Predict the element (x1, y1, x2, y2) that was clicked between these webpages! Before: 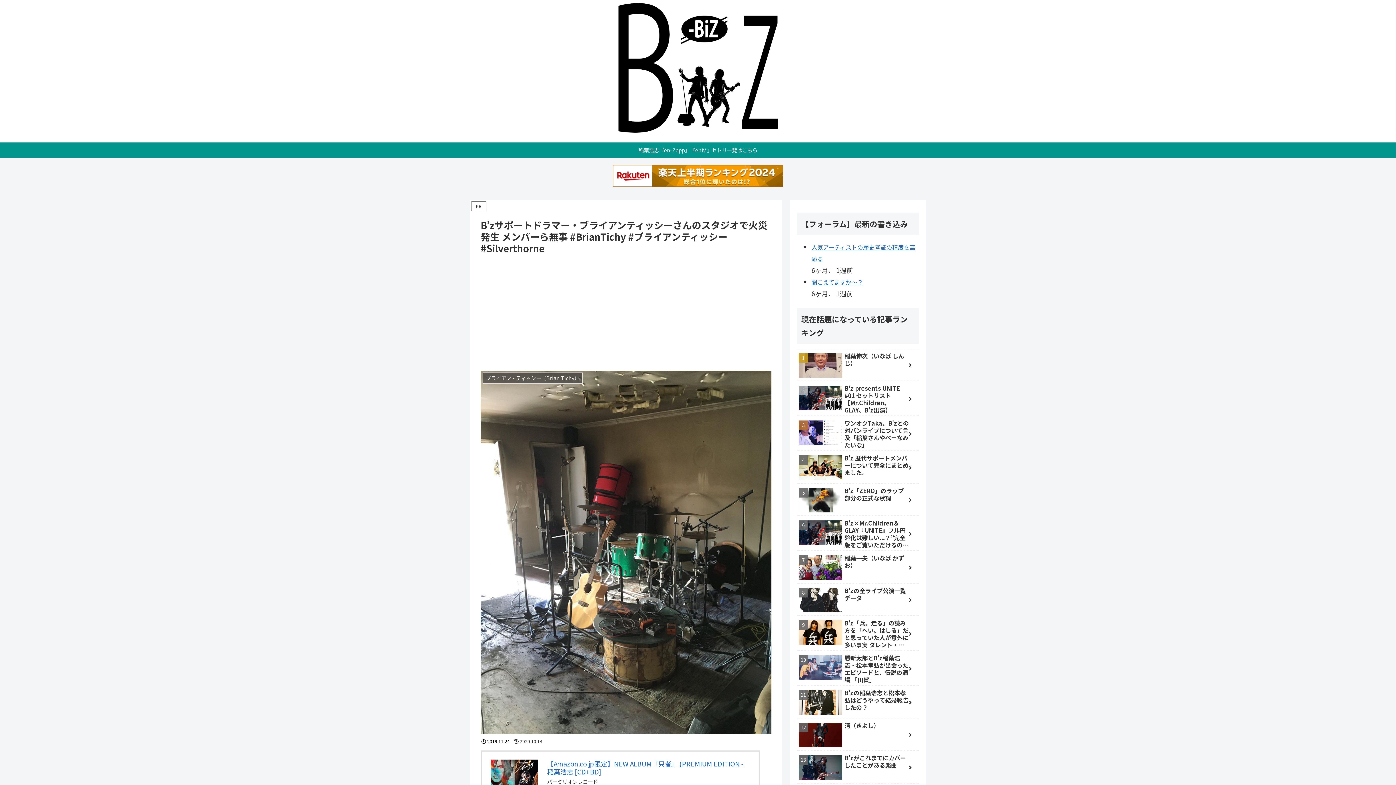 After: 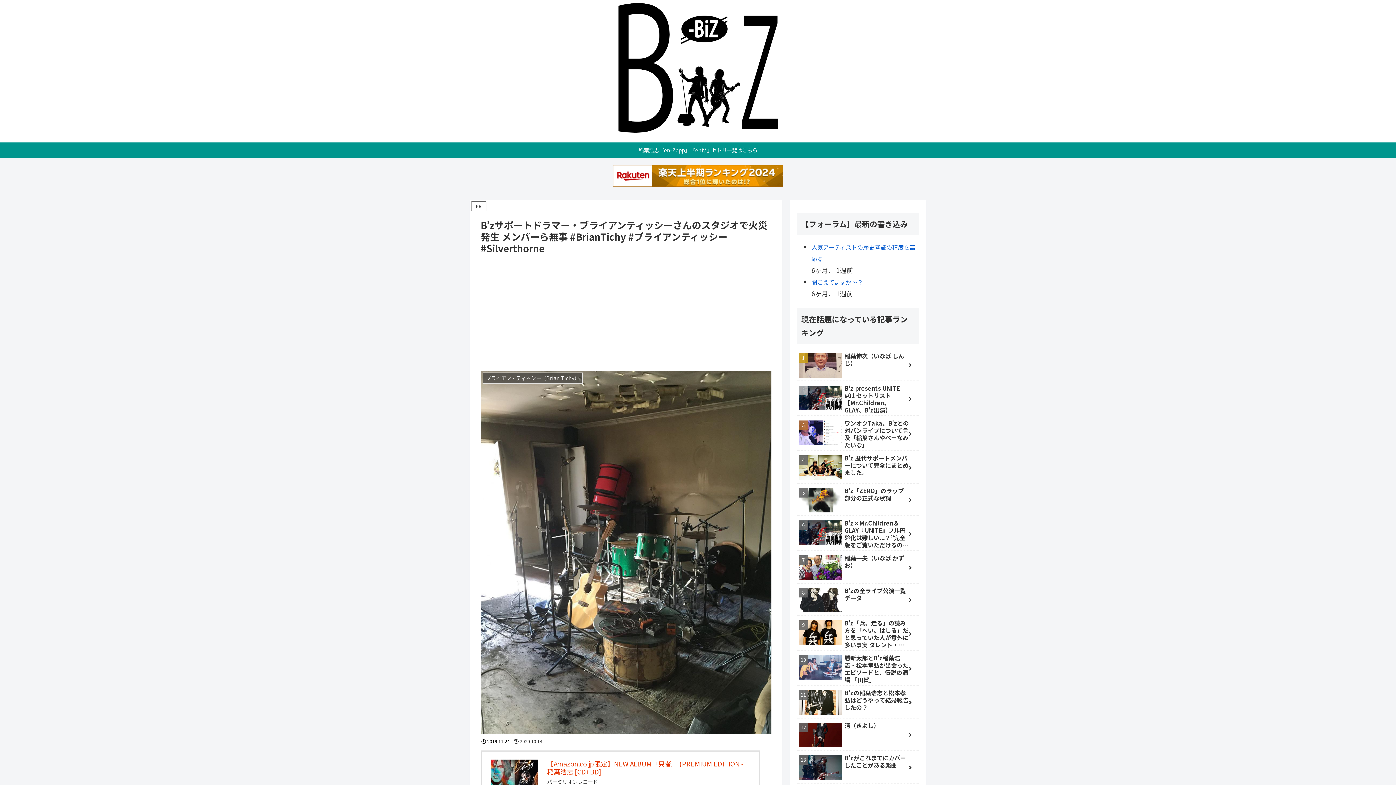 Action: bbox: (547, 759, 743, 776) label: 【Amazon.co.jp限定】NEW ALBUM『只者』 (PREMIUM EDITION - 稲葉浩志 [CD+BD]